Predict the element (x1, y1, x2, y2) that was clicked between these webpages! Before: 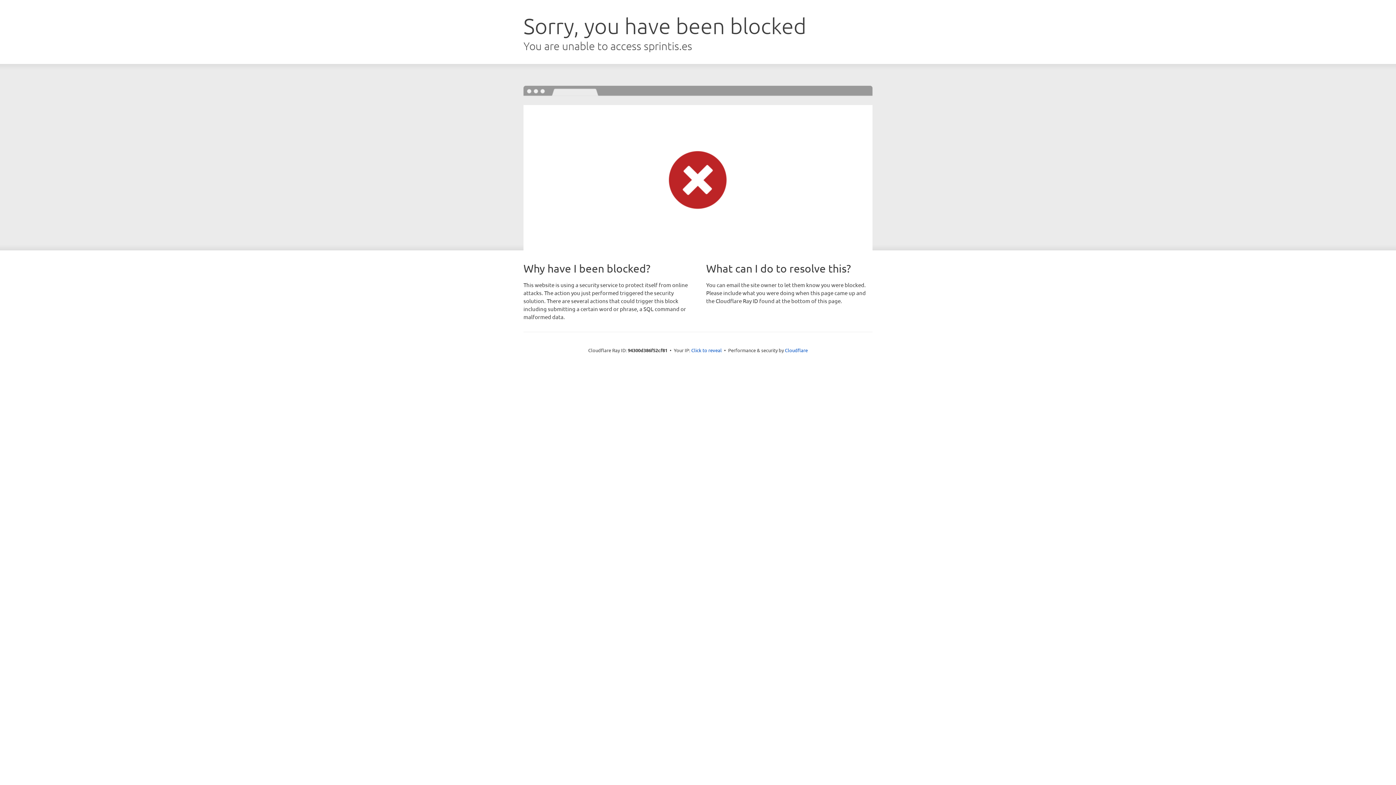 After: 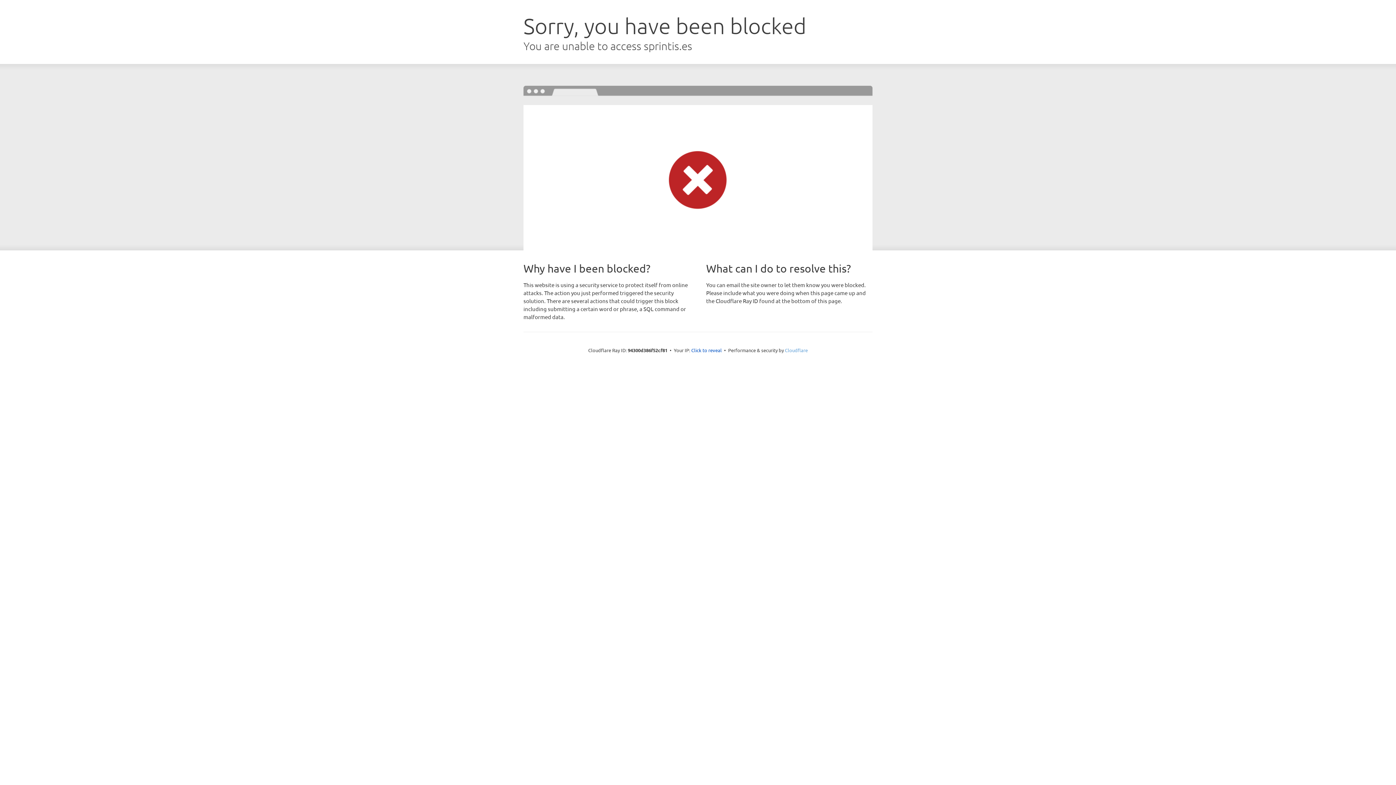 Action: label: Cloudflare bbox: (785, 347, 808, 353)